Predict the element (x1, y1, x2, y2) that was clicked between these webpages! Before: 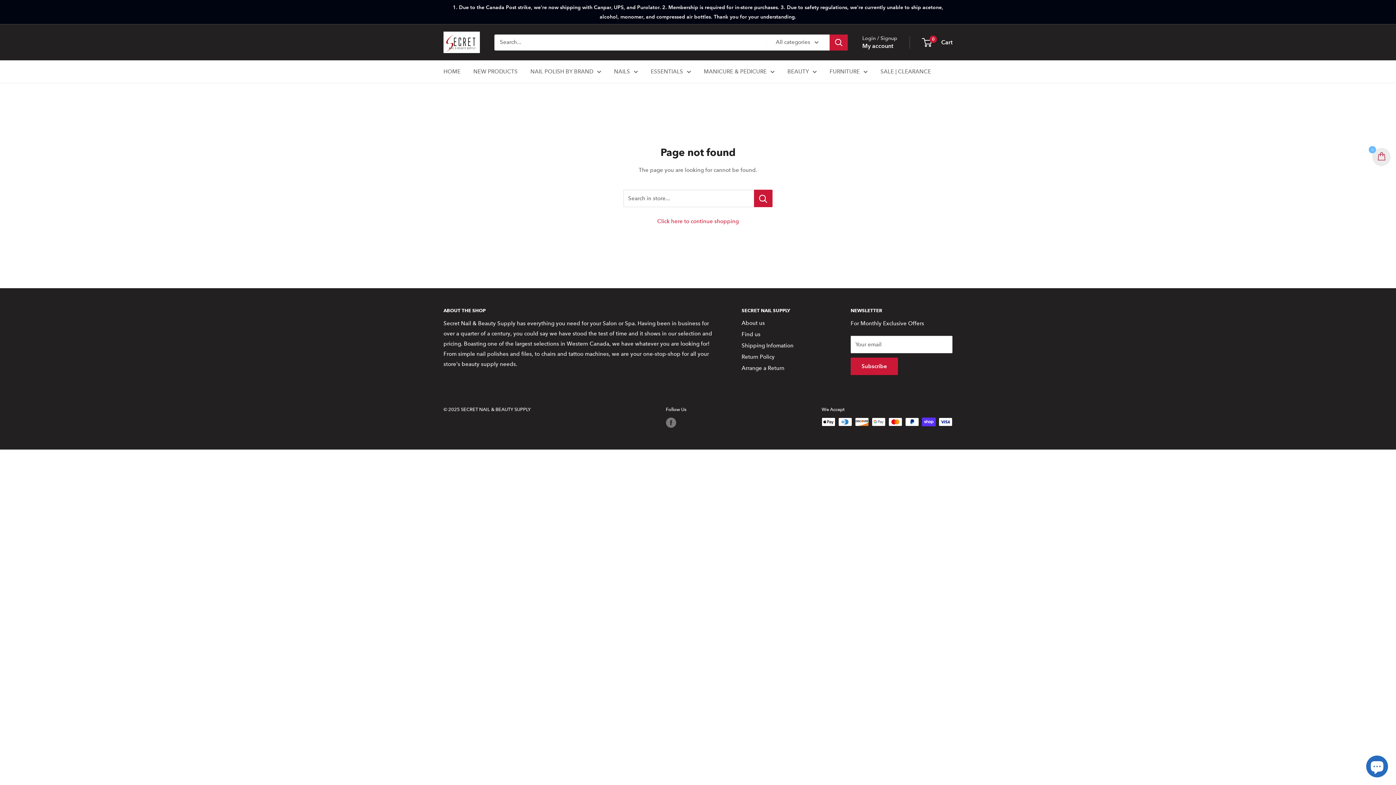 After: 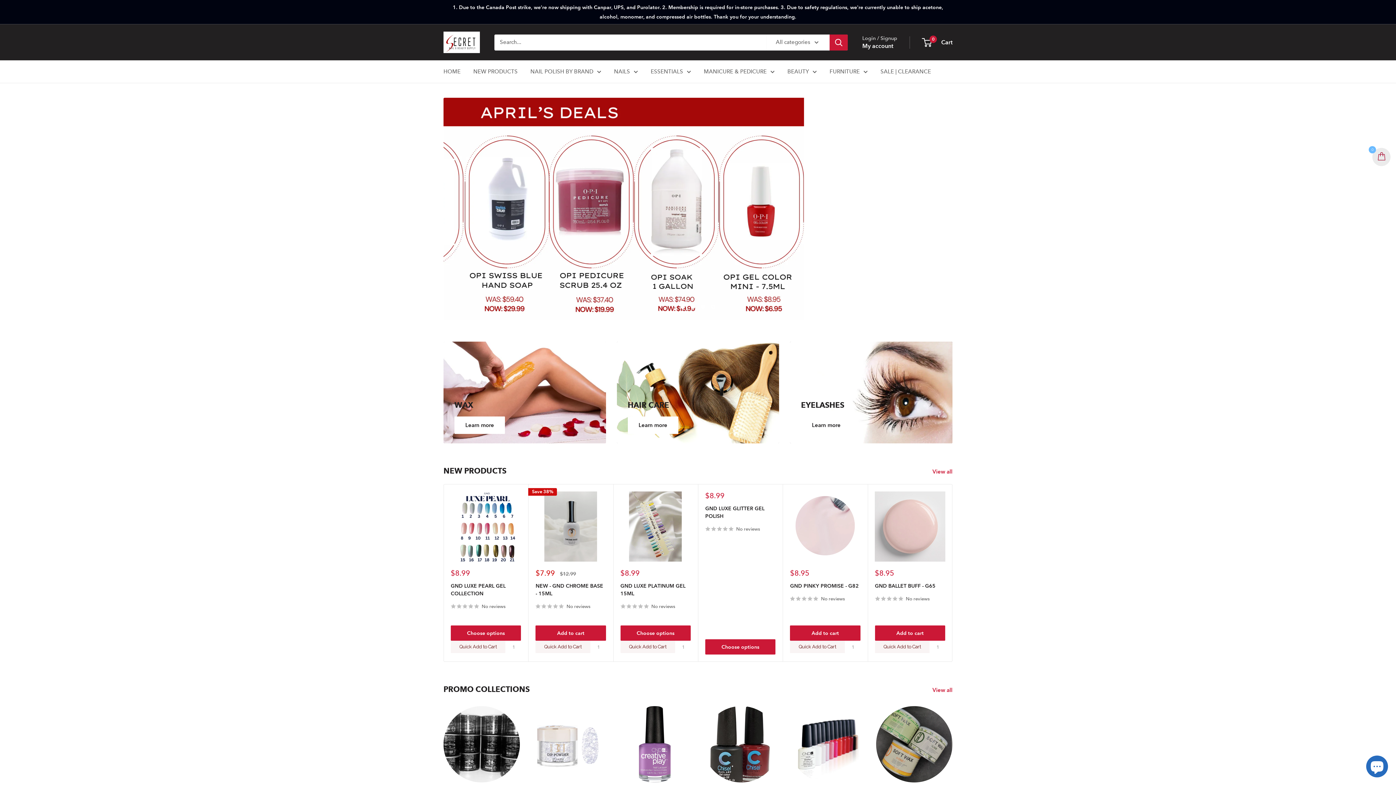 Action: bbox: (741, 362, 825, 374) label: Arrange a Return